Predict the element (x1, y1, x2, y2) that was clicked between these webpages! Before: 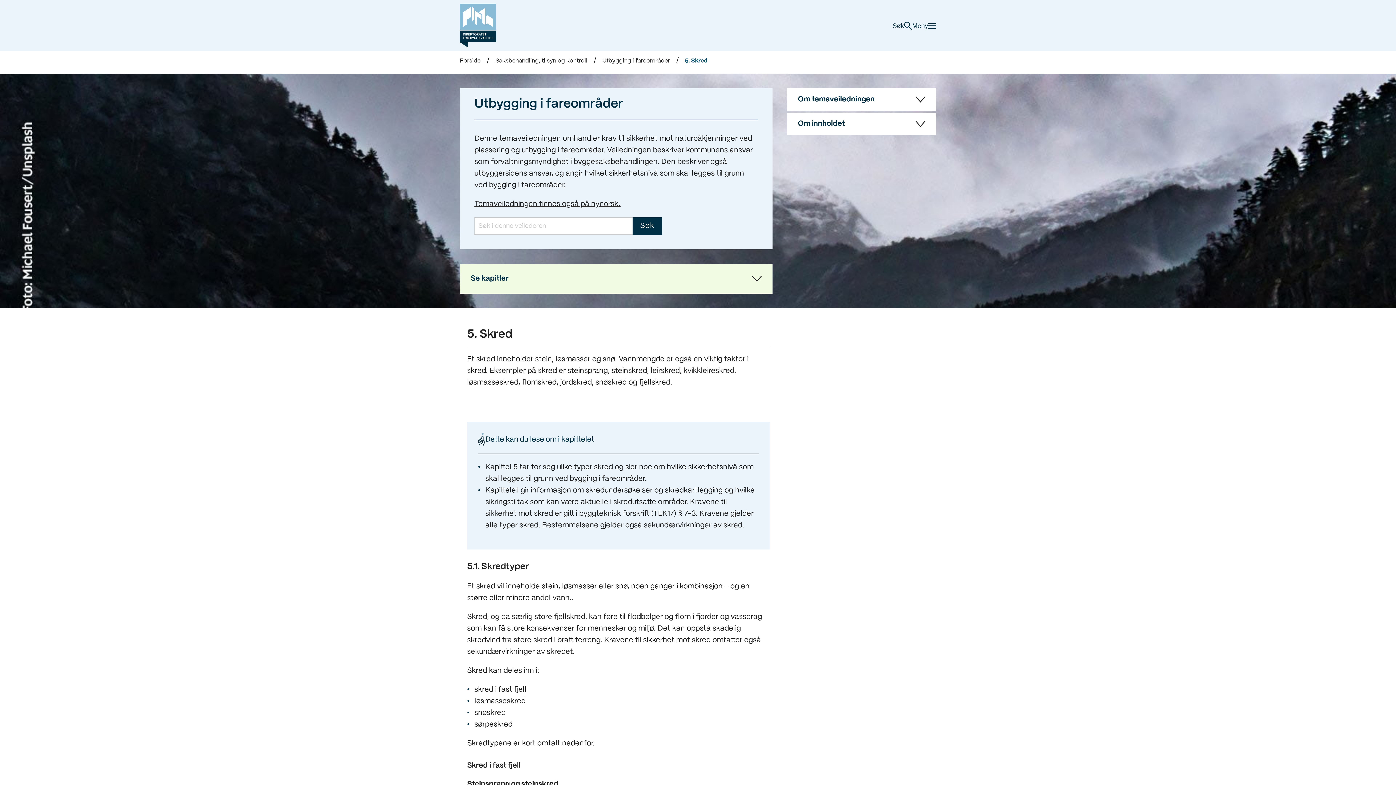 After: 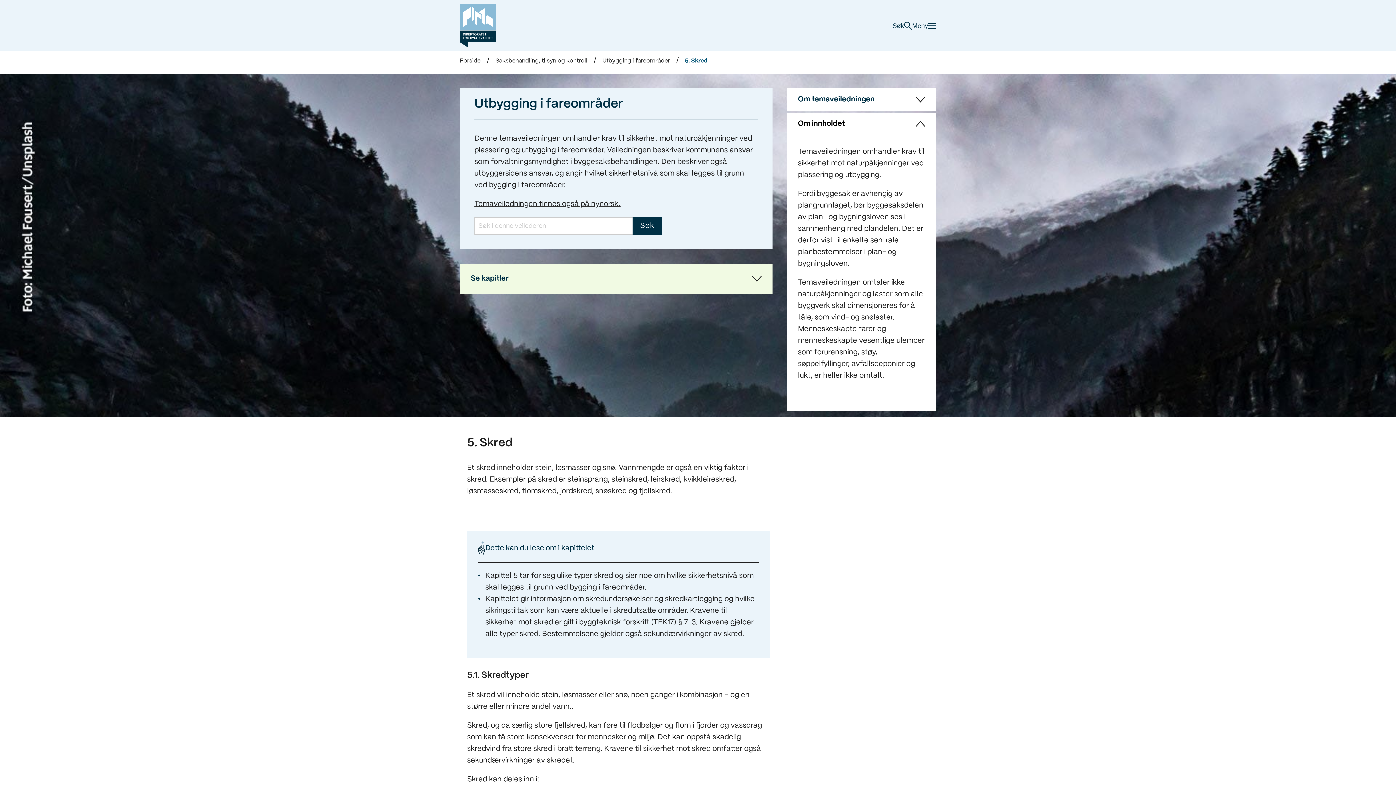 Action: label: Om innholdet bbox: (787, 112, 936, 135)